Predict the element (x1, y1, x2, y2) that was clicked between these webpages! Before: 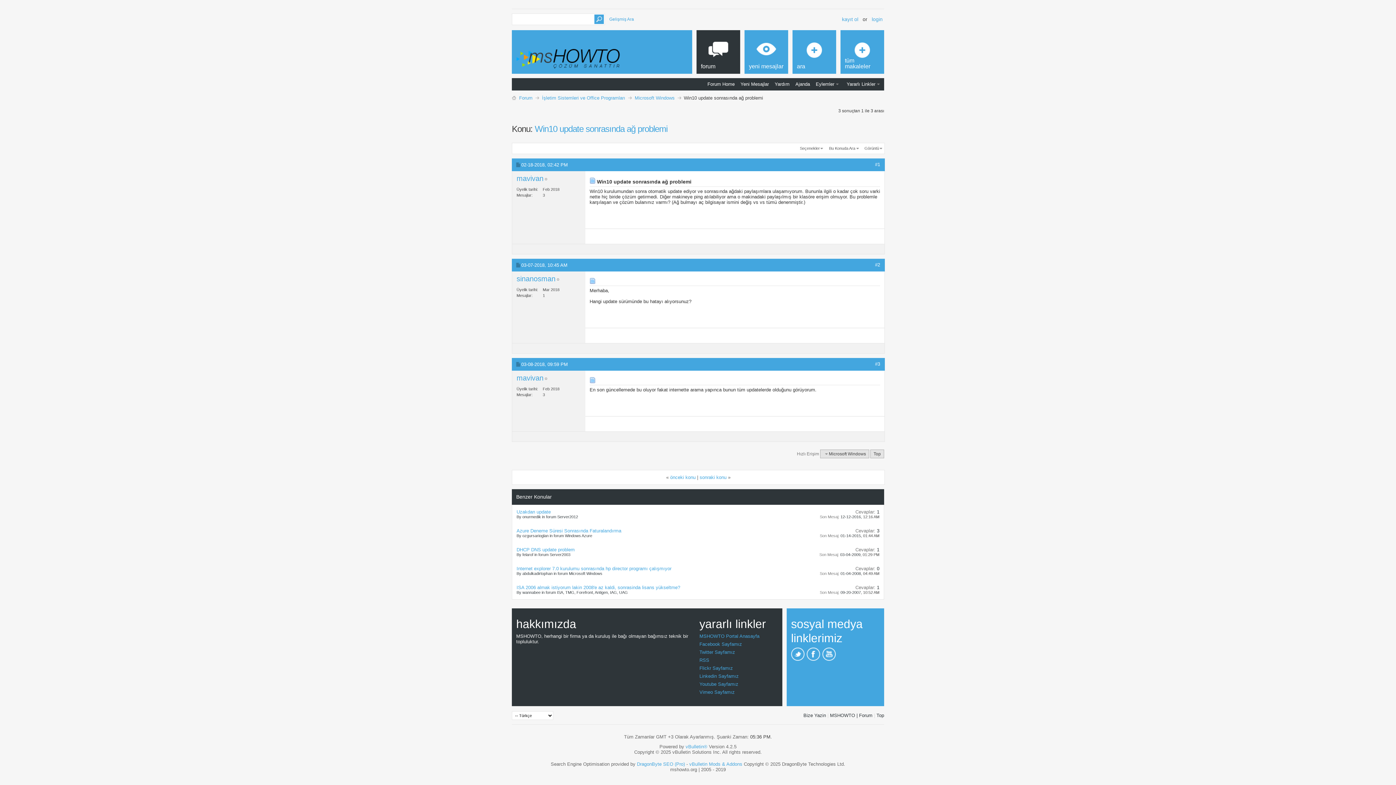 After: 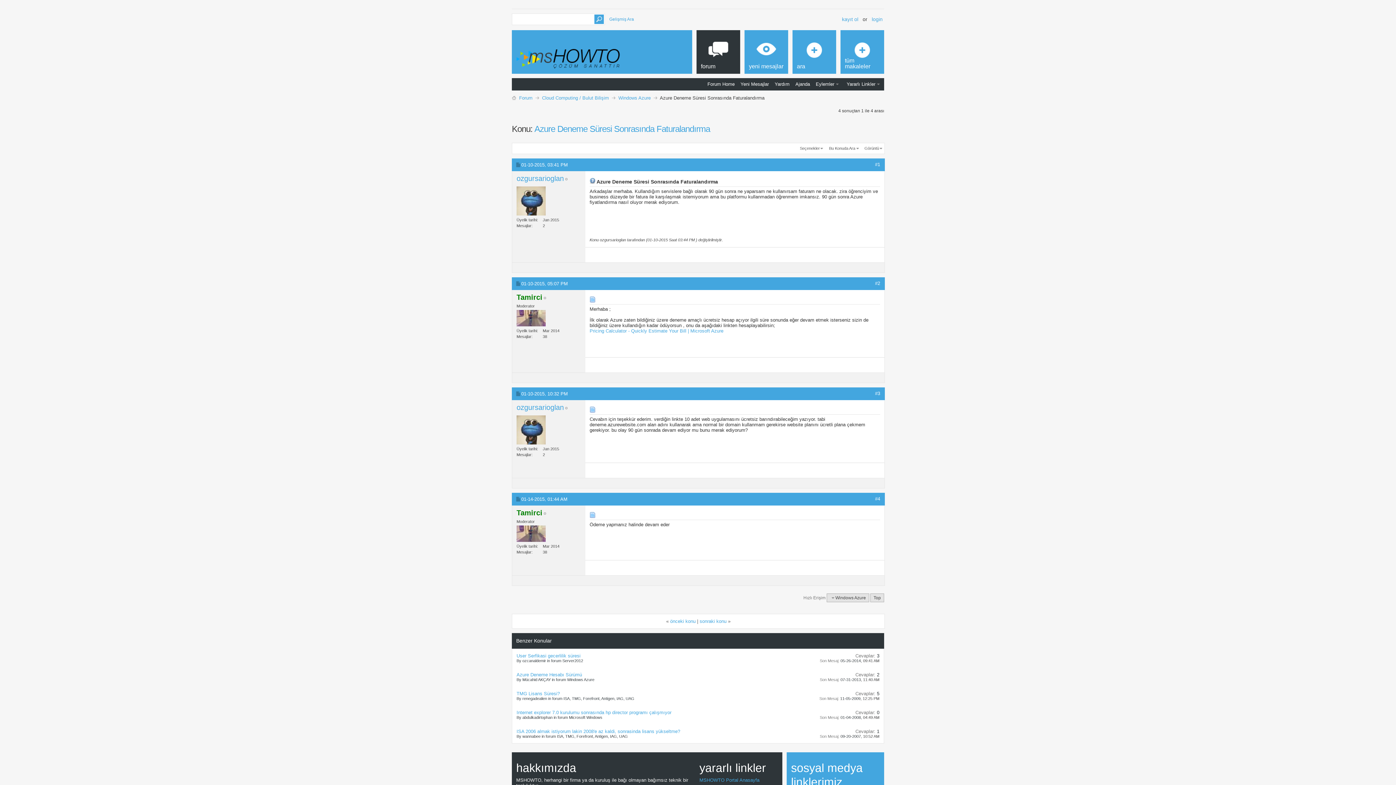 Action: label: Azure Deneme Süresi Sonrasında Faturalandırma bbox: (516, 528, 621, 533)